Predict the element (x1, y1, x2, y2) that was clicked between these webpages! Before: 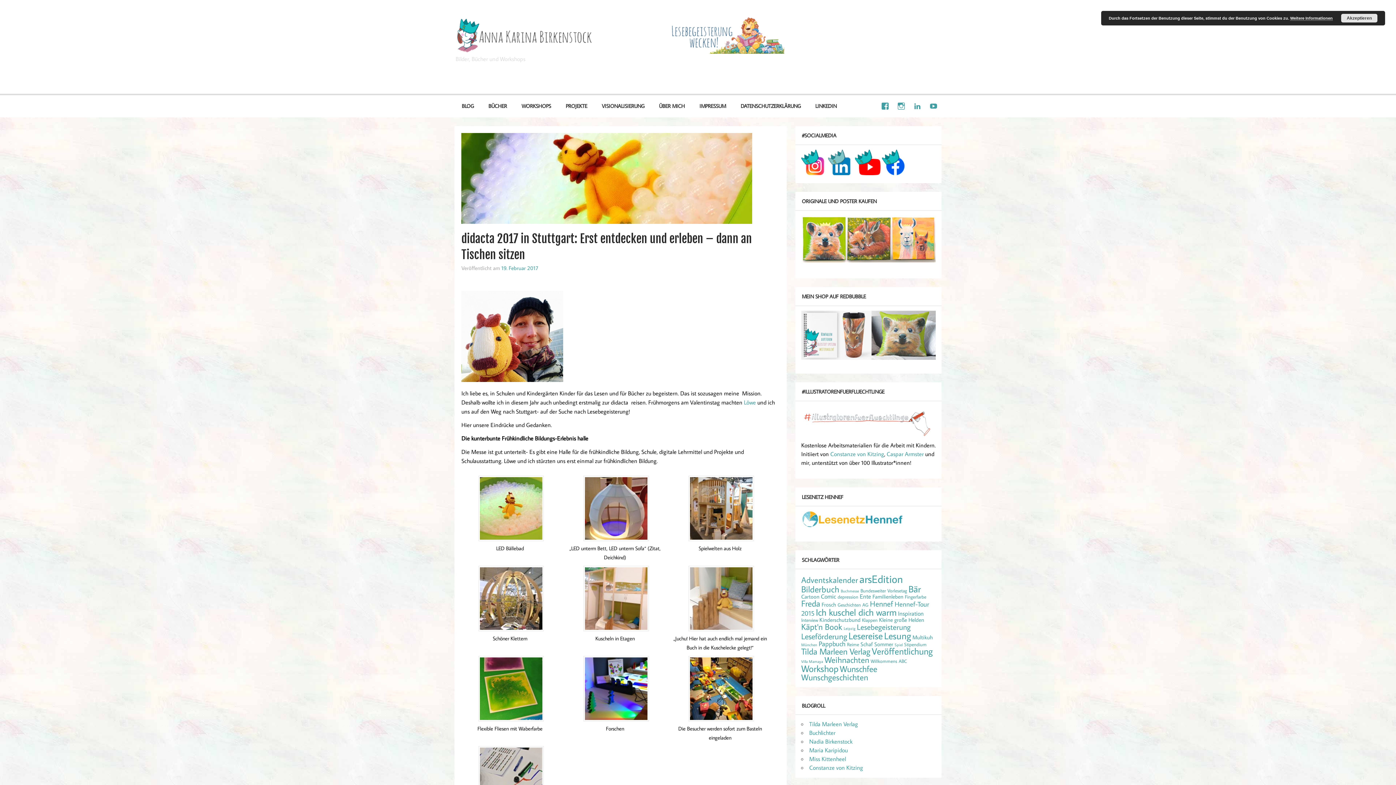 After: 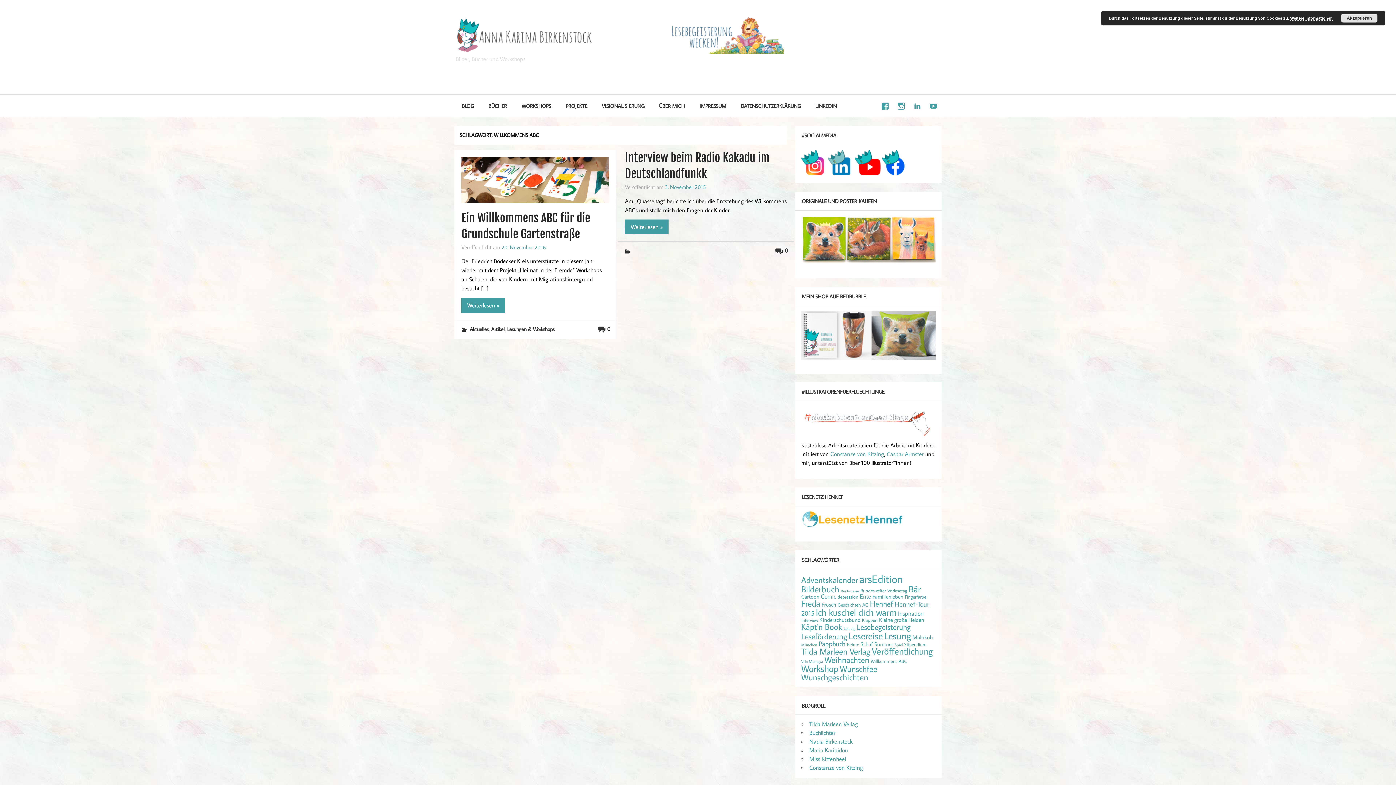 Action: label: Willkommens ABC (2 Einträge) bbox: (870, 658, 907, 664)